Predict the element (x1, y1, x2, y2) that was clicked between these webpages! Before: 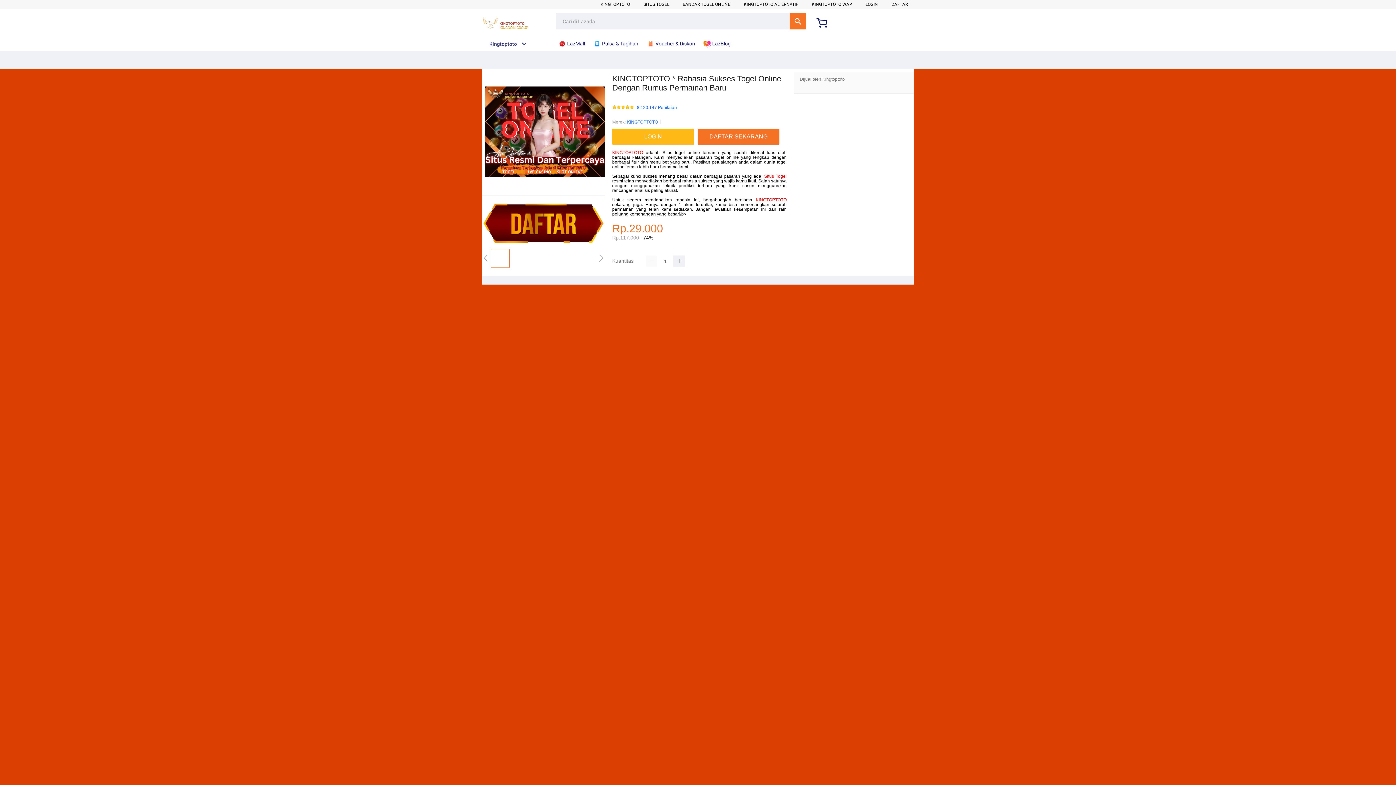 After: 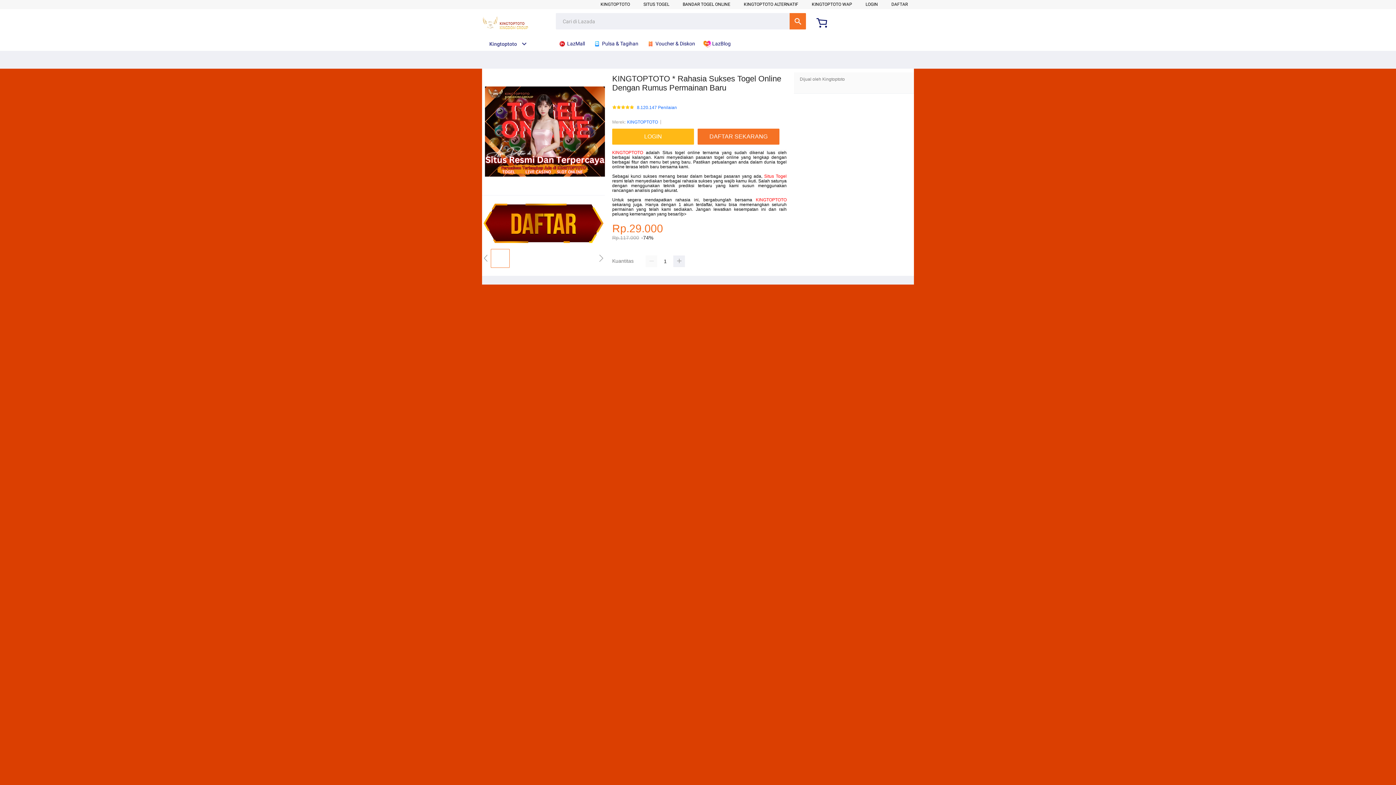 Action: label: KINGTOPTOTO bbox: (756, 197, 786, 202)